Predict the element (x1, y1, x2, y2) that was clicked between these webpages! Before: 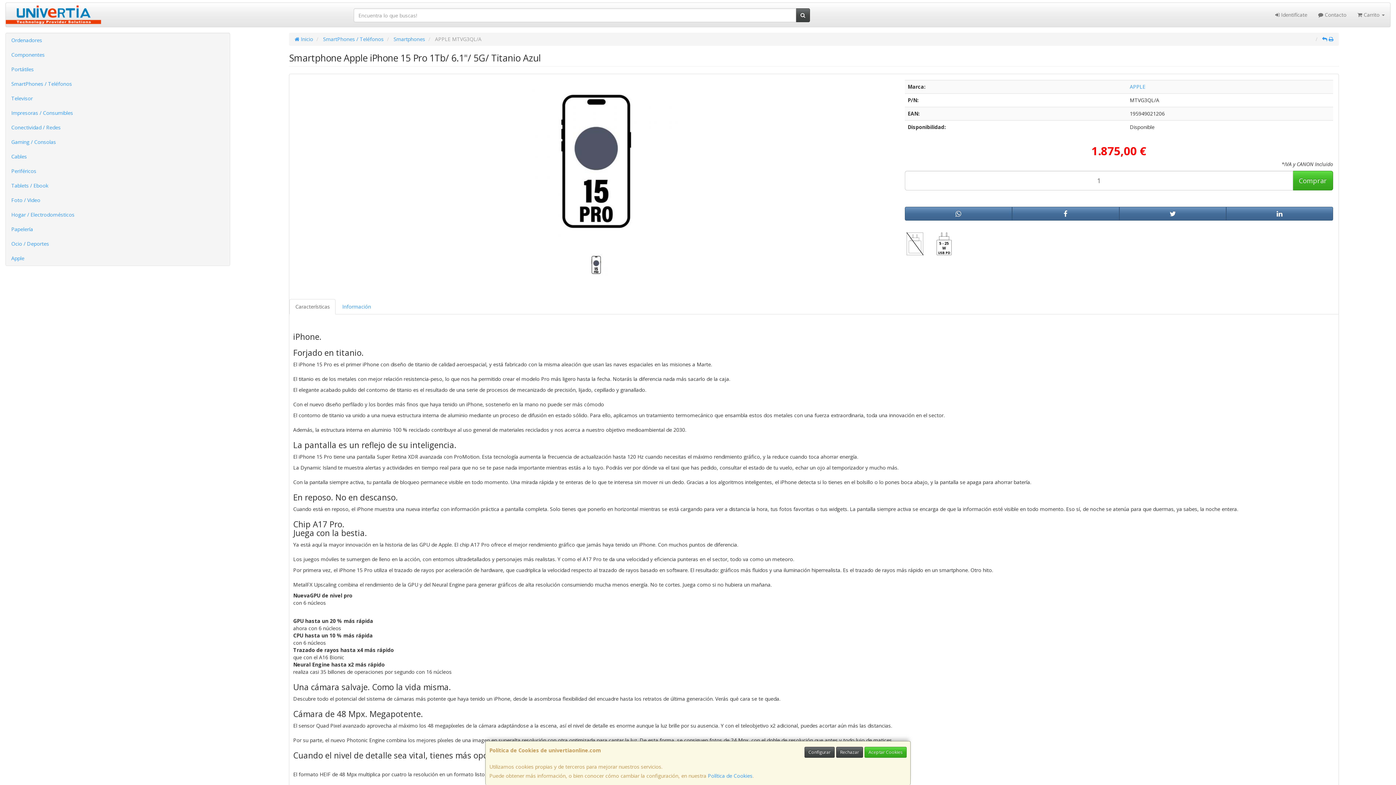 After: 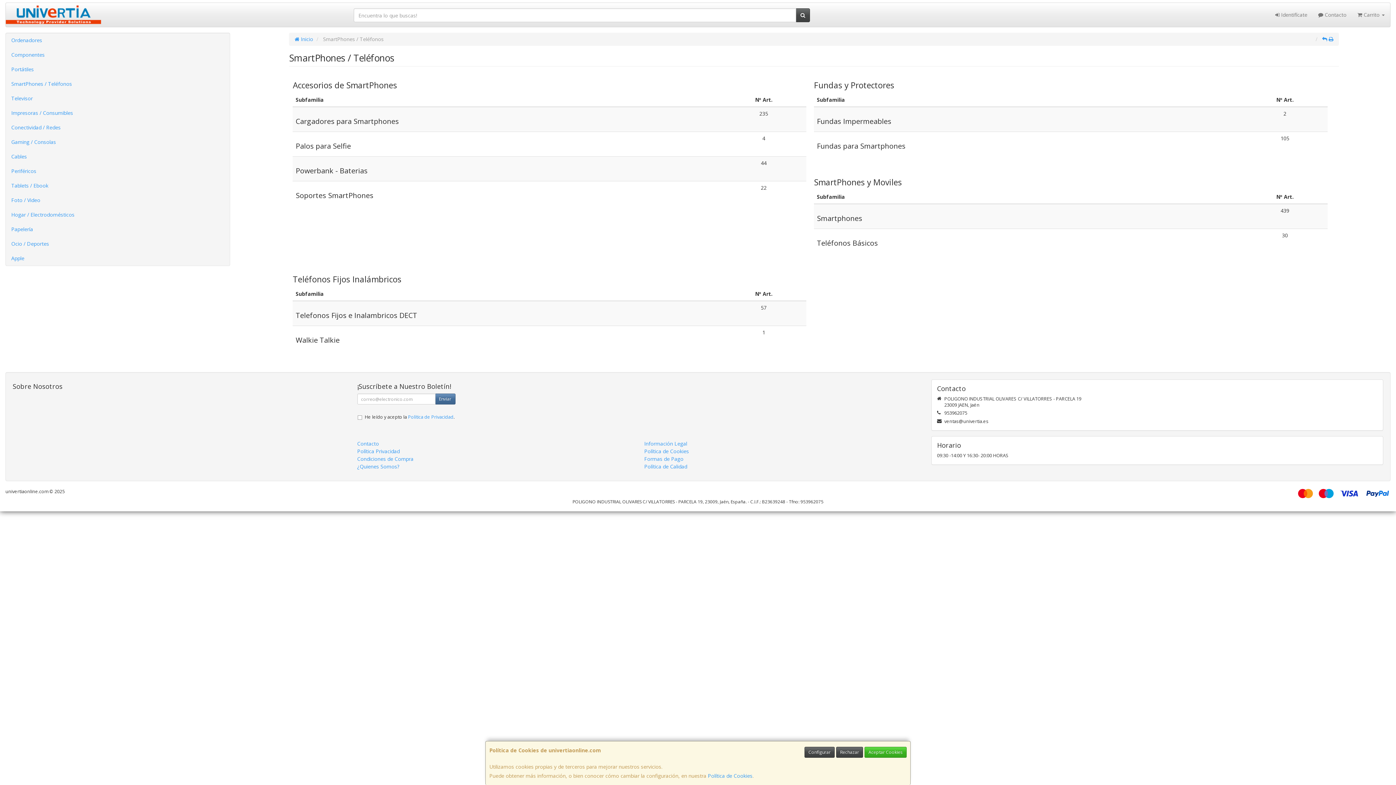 Action: bbox: (5, 76, 229, 91) label: SmartPhones / Teléfonos